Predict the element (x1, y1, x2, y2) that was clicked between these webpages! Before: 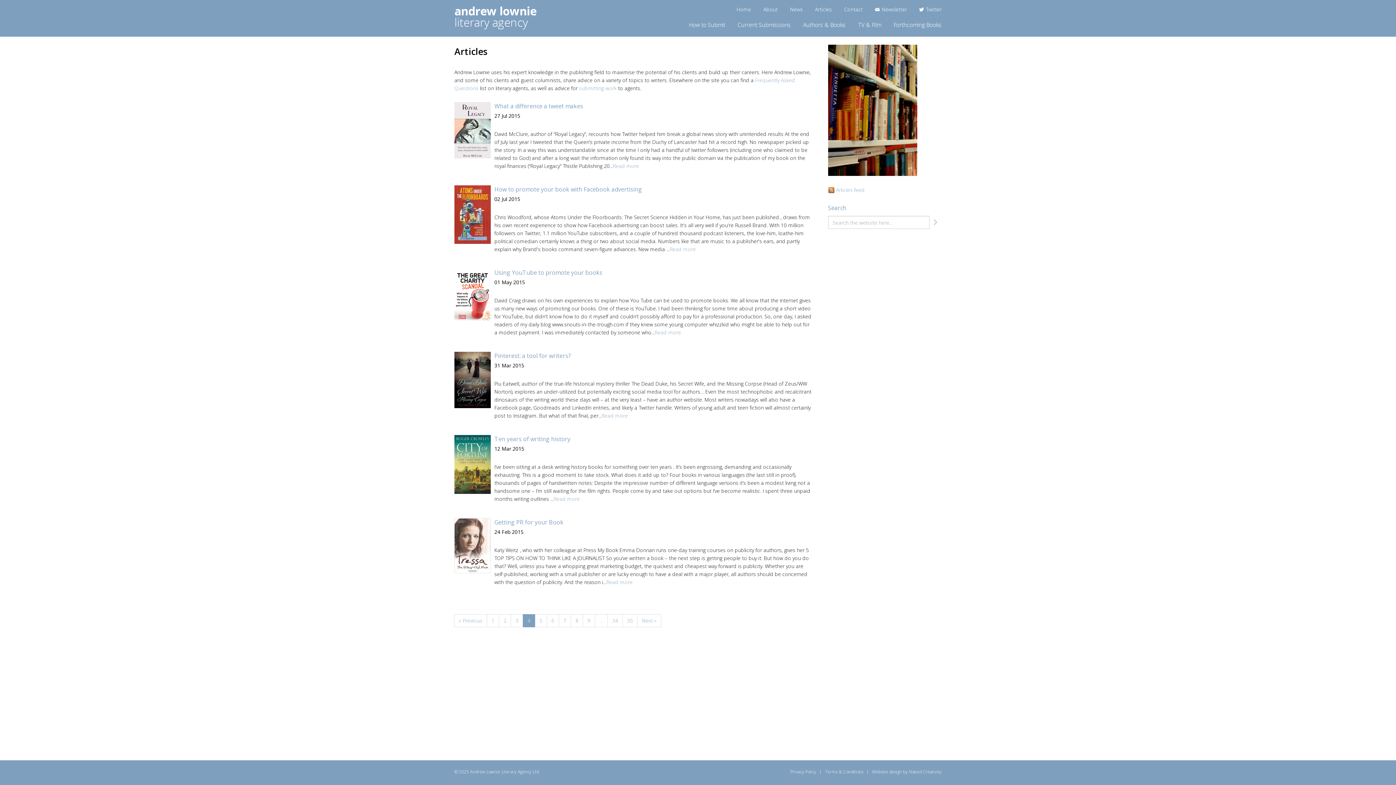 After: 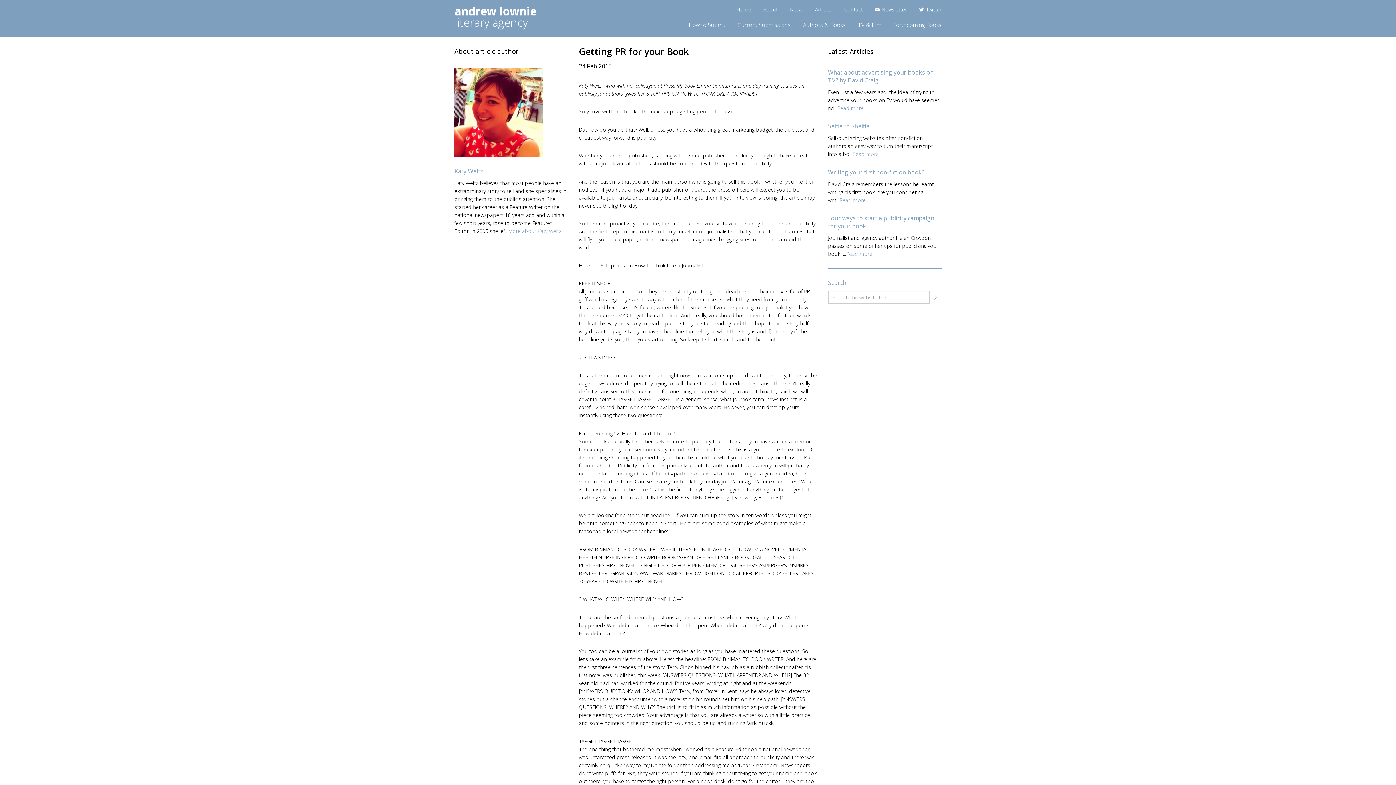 Action: label: Read more bbox: (606, 578, 632, 585)